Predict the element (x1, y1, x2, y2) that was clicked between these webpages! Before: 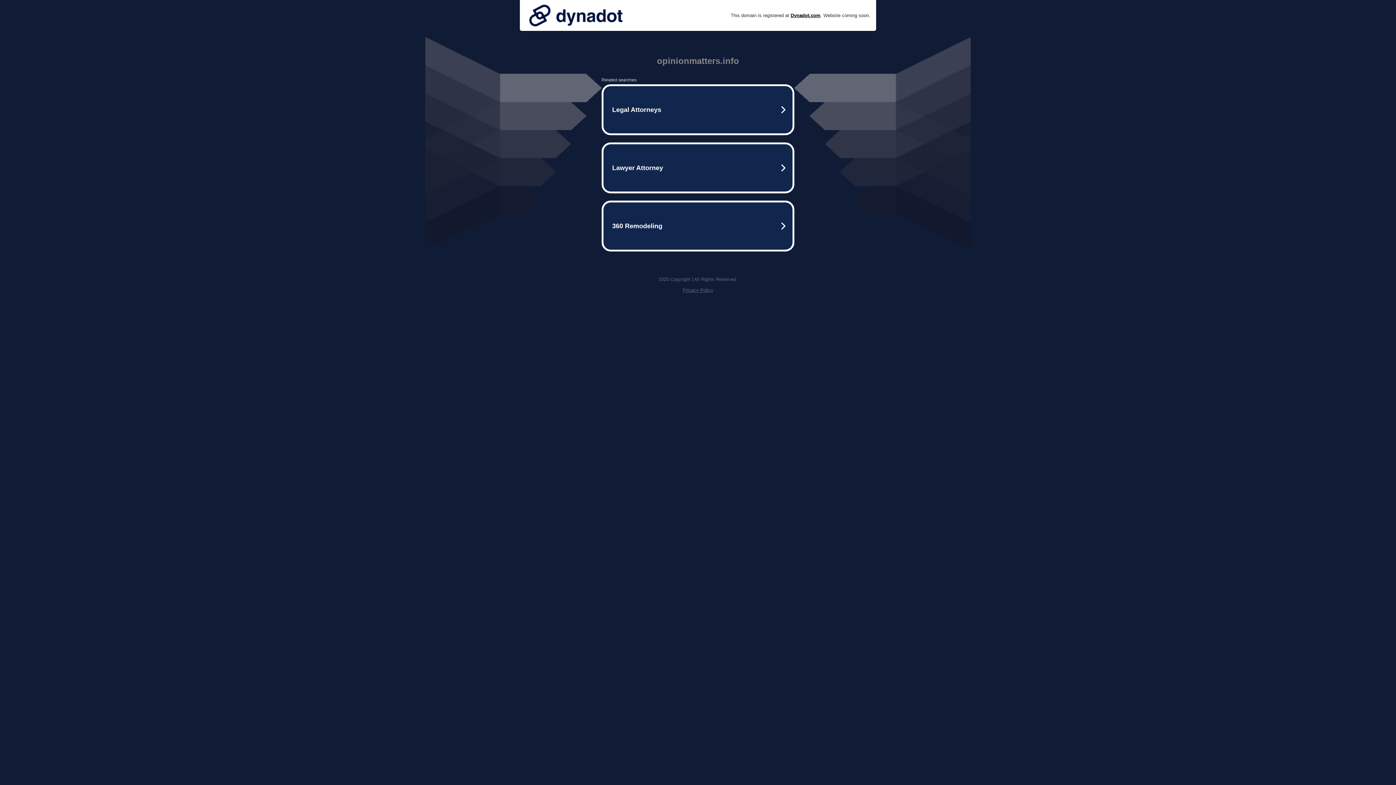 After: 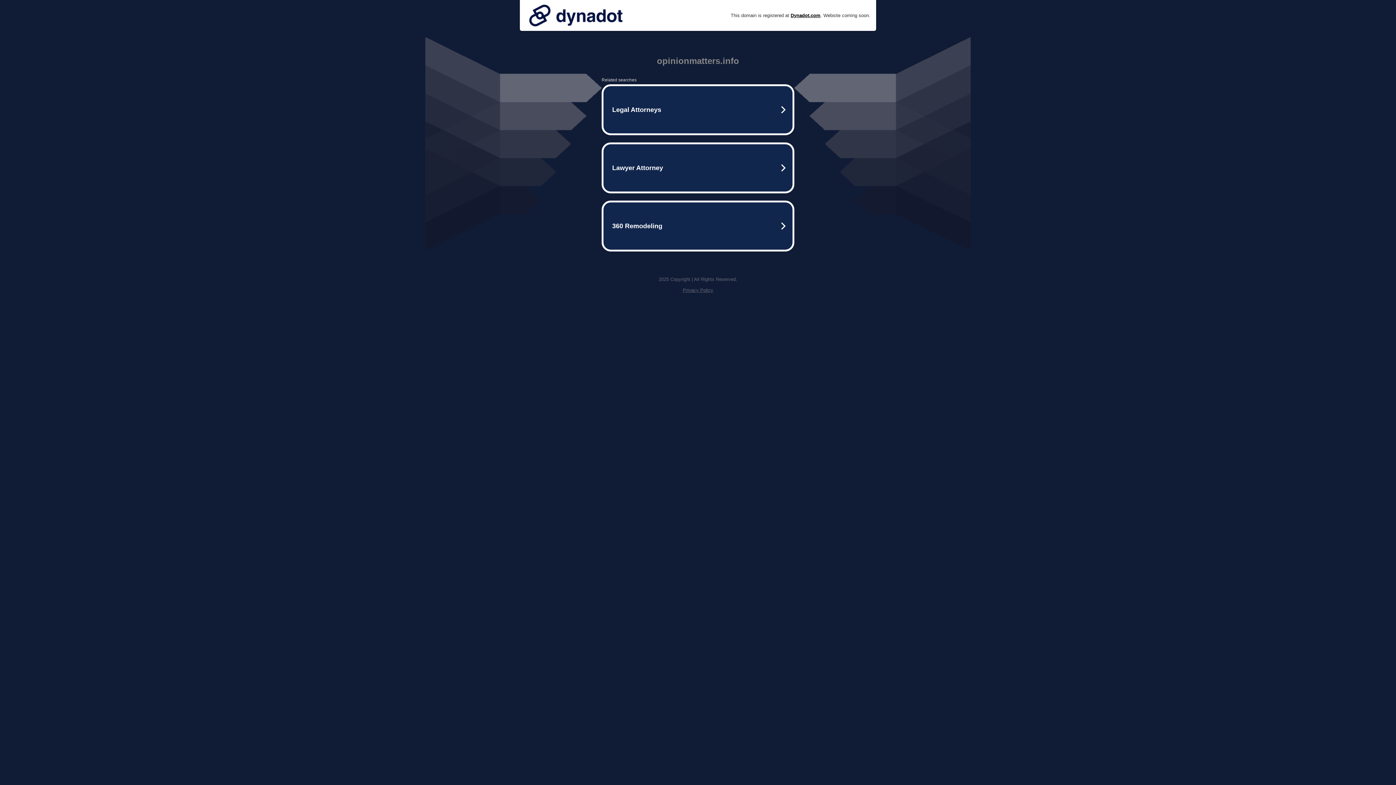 Action: bbox: (682, 287, 713, 293) label: Privacy Policy